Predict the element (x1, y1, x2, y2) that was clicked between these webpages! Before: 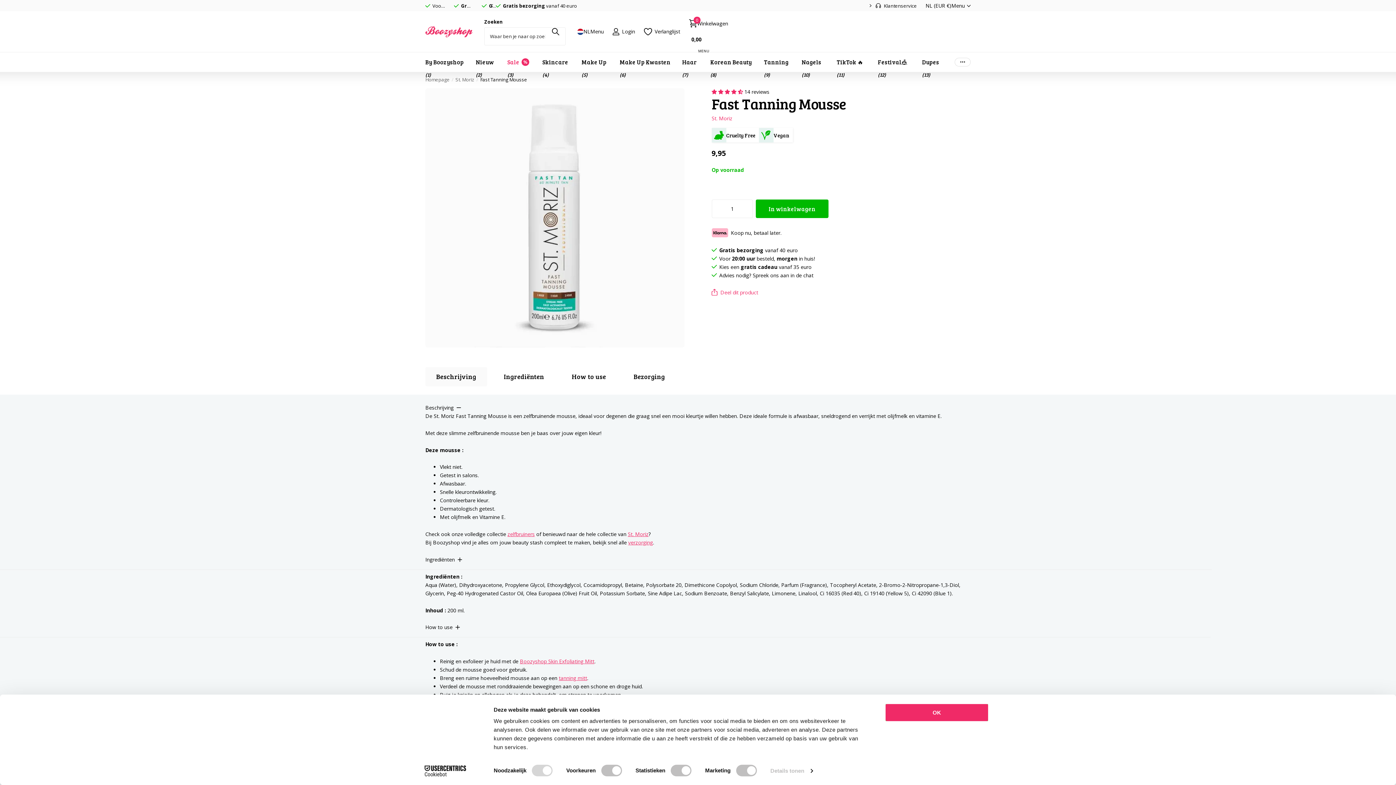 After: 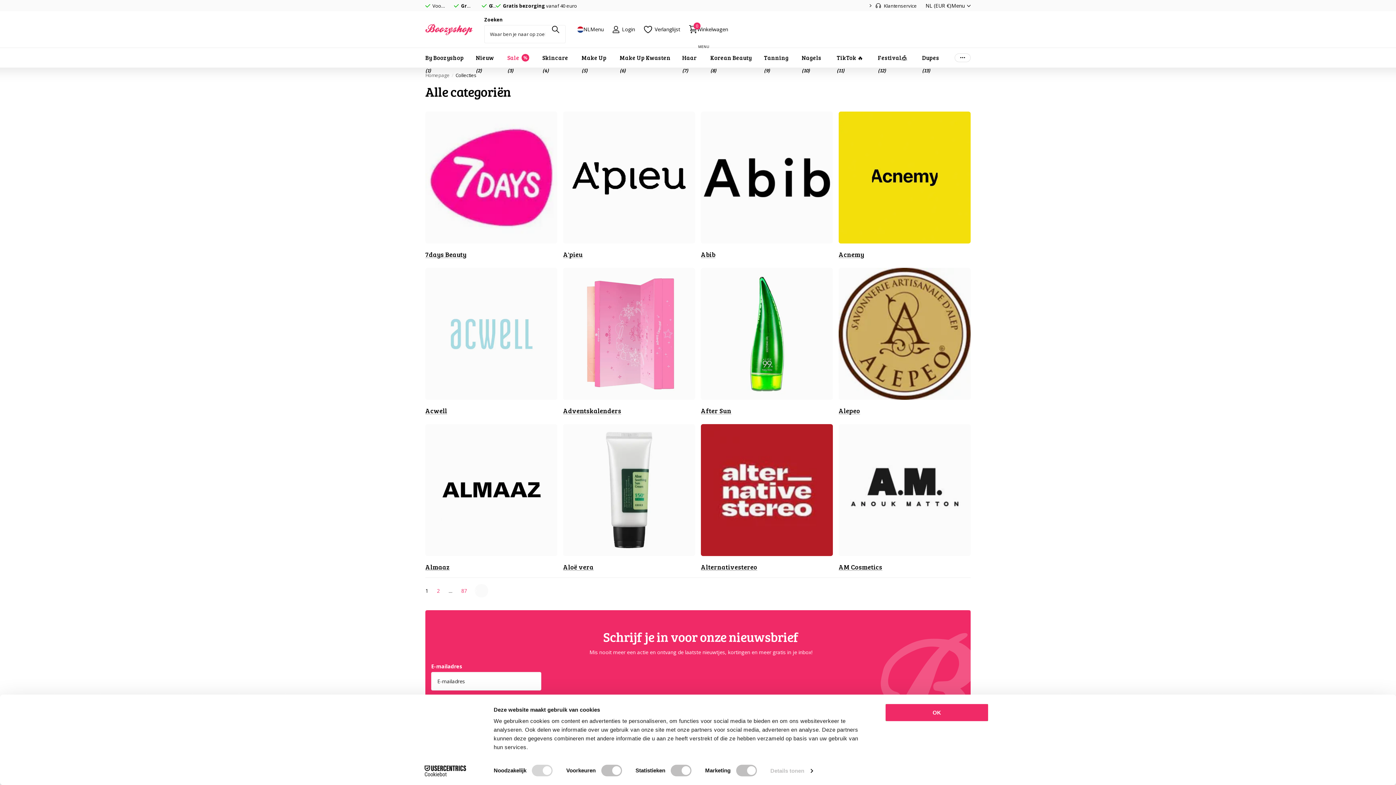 Action: bbox: (577, 23, 603, 39) label: NL
Menu